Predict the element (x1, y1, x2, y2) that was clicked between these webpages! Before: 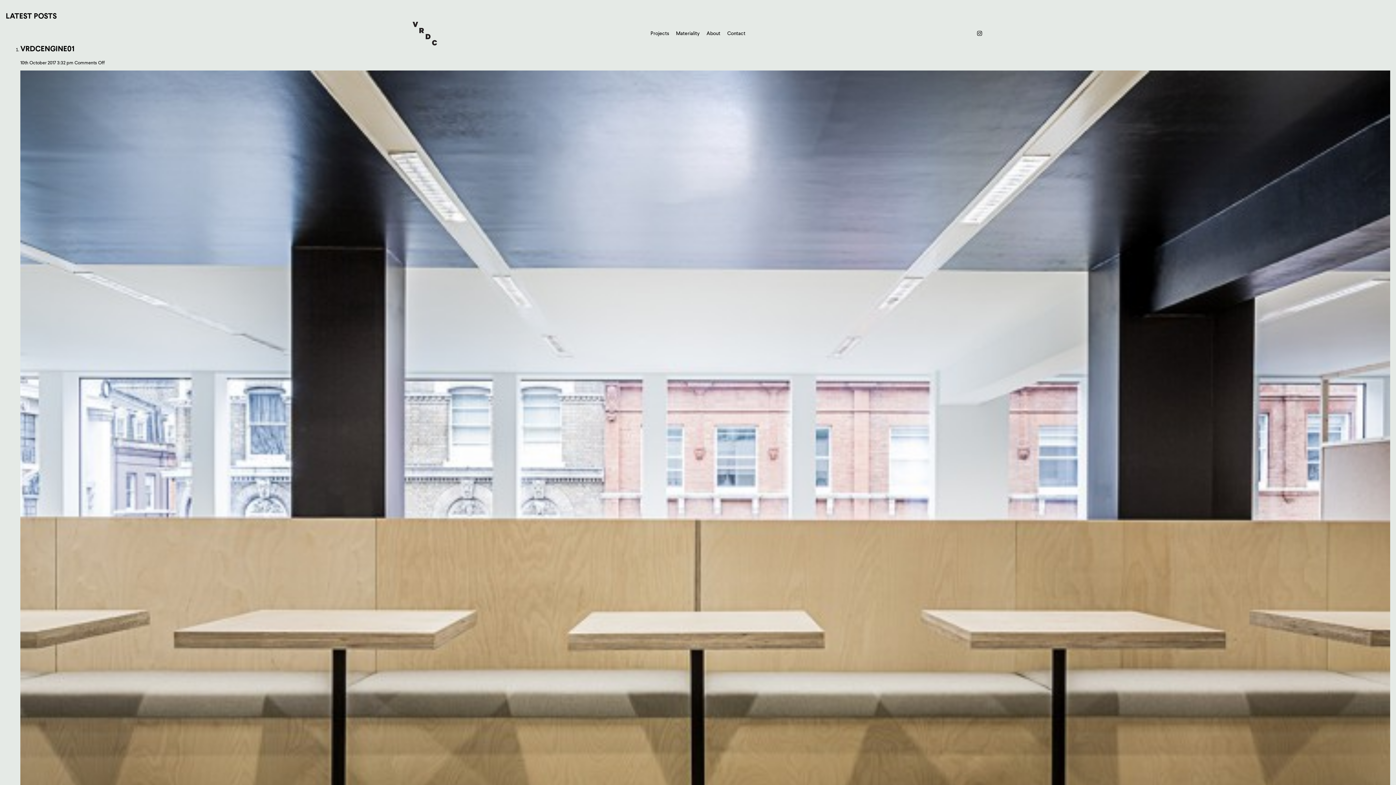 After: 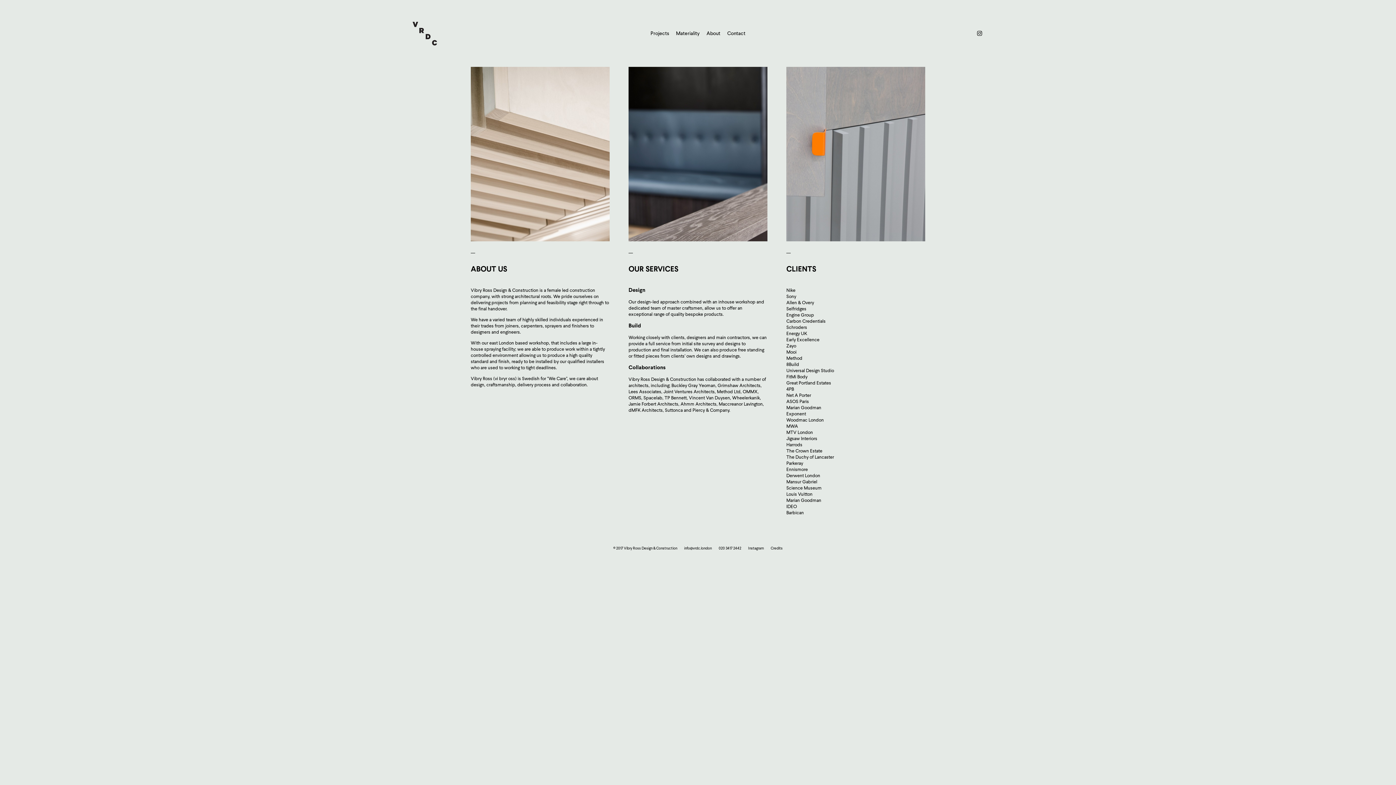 Action: bbox: (706, 29, 720, 37) label: About